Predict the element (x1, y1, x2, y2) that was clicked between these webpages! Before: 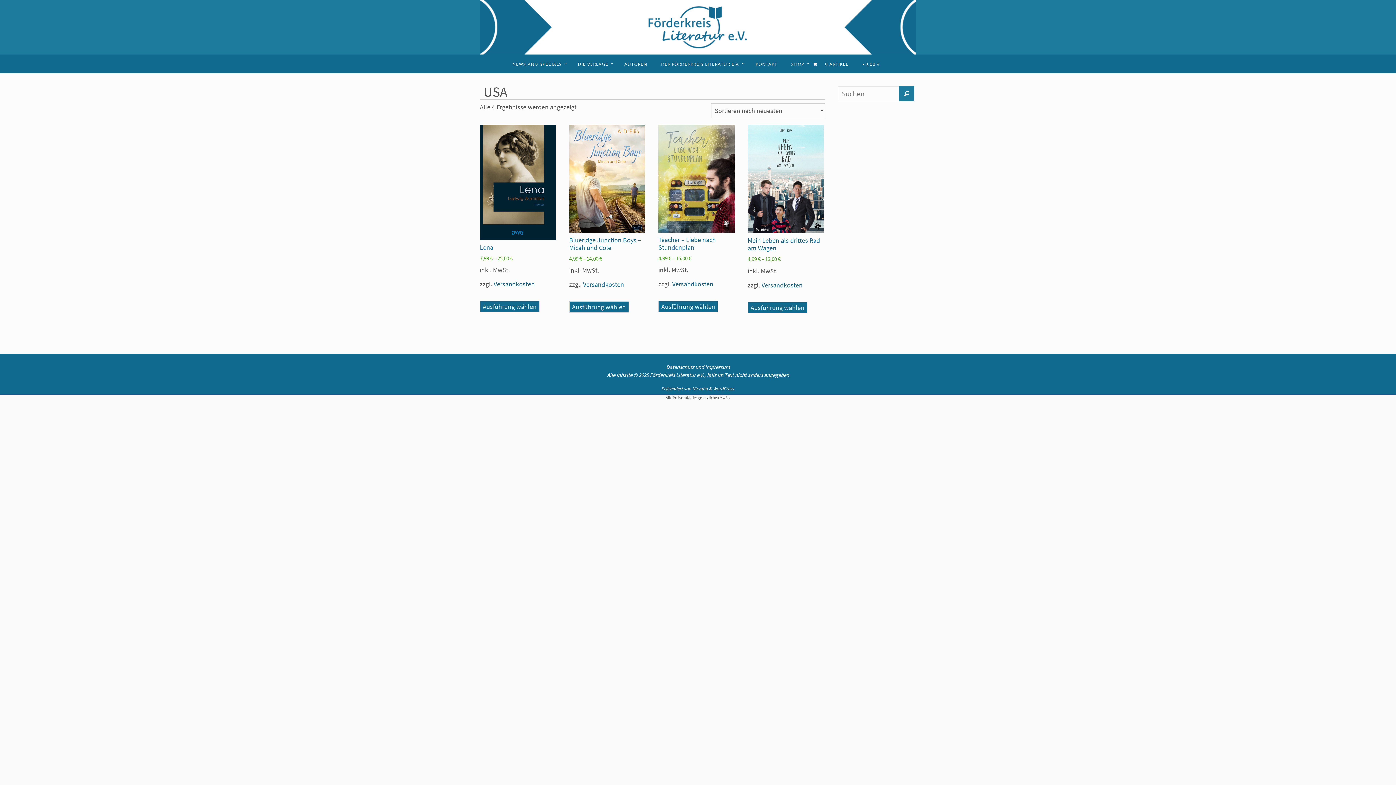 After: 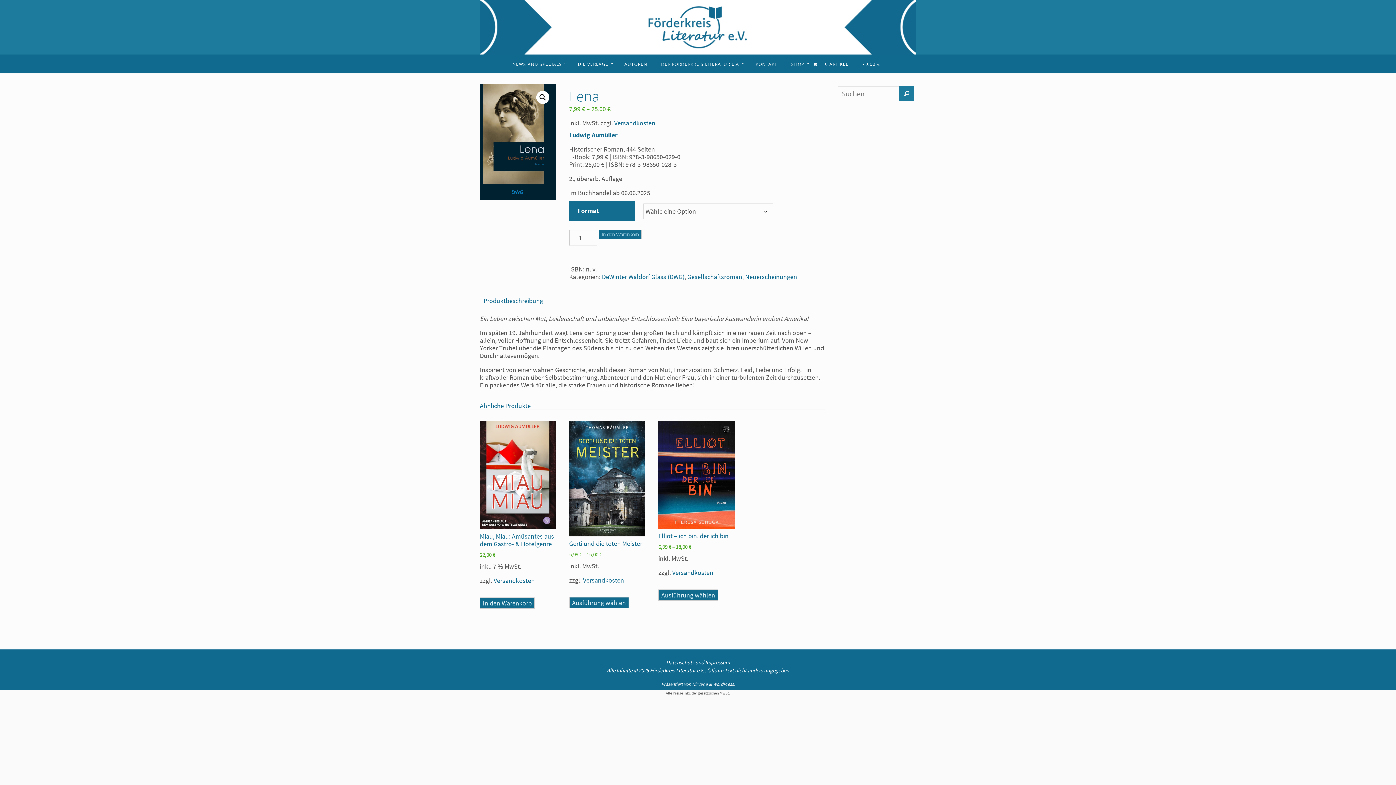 Action: bbox: (480, 301, 539, 312) label: Wähle Optionen für „Lena“